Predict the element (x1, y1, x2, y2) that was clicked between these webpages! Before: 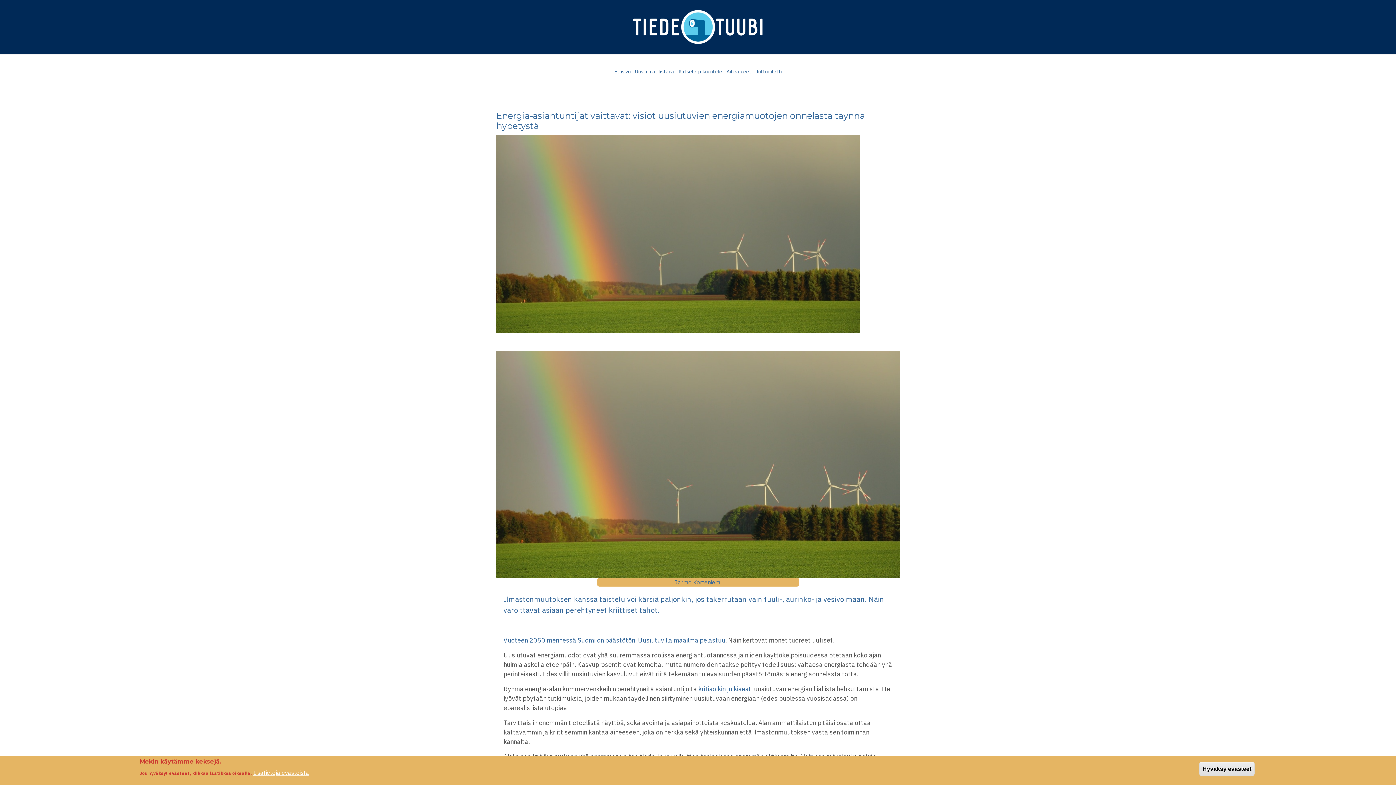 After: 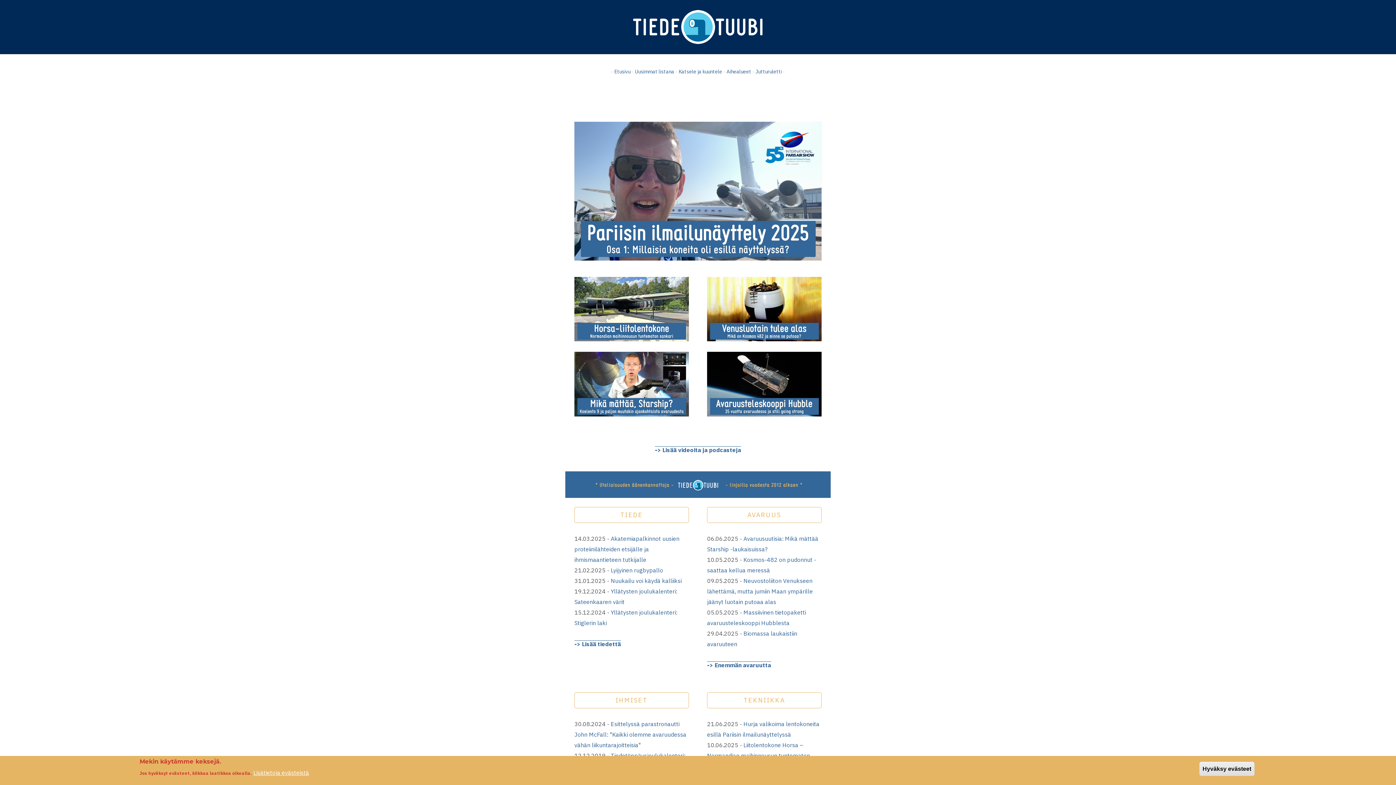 Action: bbox: (617, 23, 778, 29)